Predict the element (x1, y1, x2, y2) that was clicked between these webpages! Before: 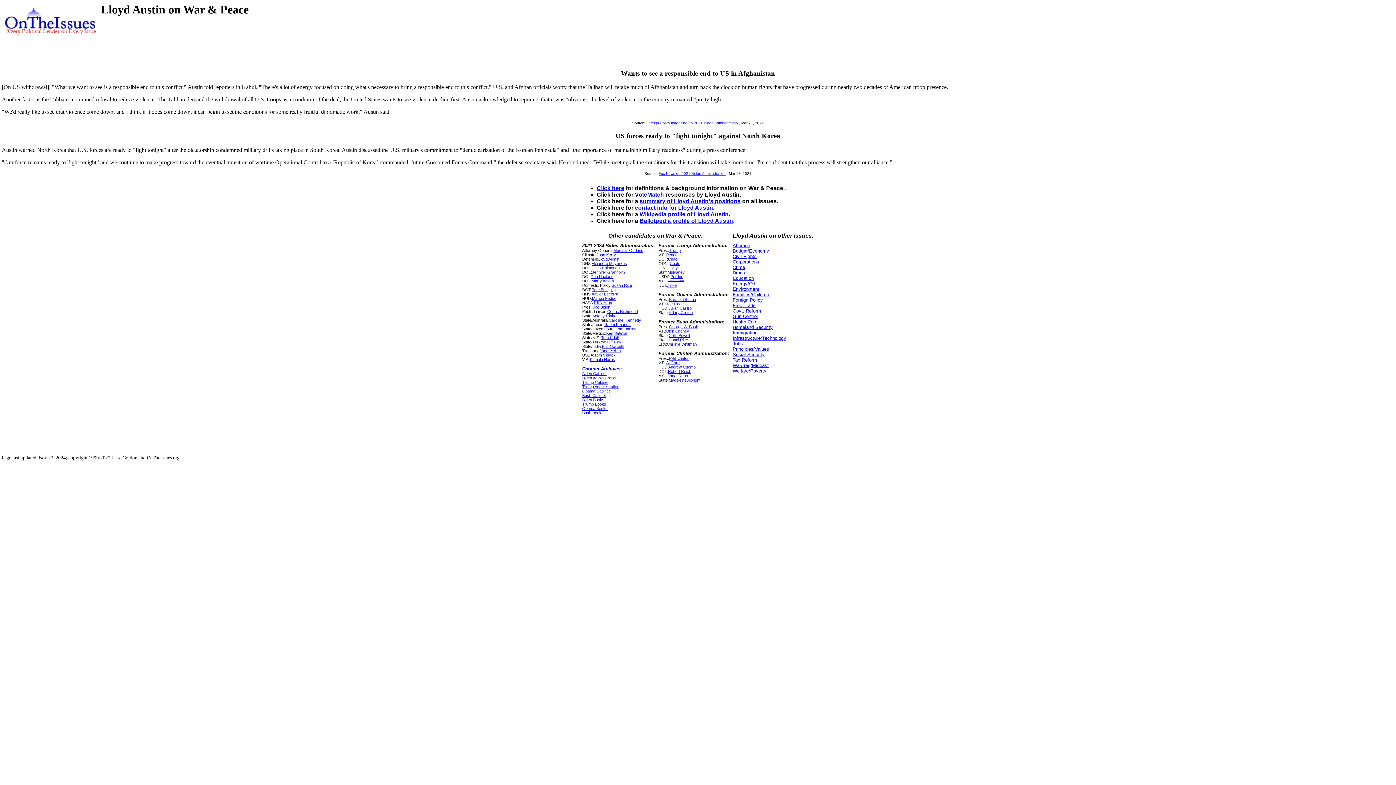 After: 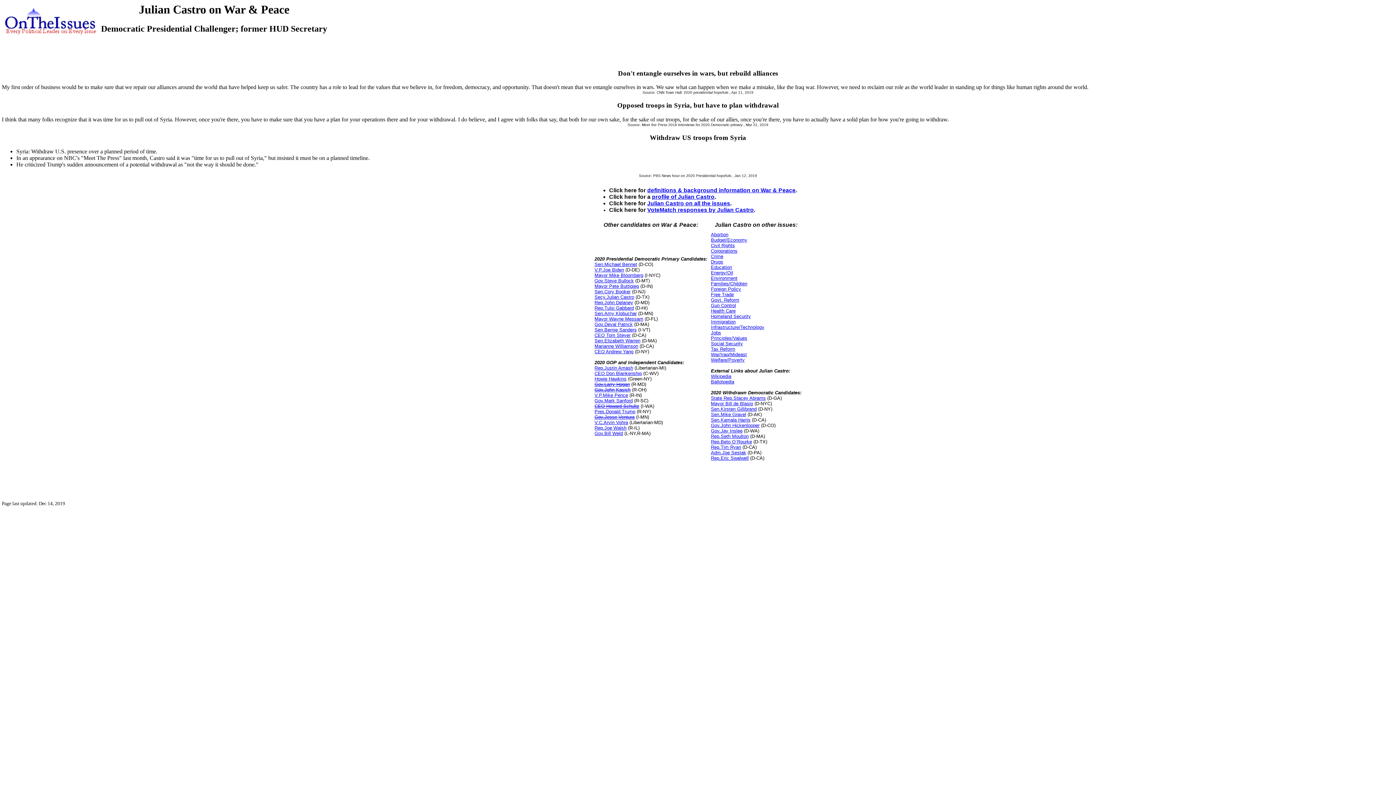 Action: bbox: (668, 306, 691, 310) label: Julian Castro